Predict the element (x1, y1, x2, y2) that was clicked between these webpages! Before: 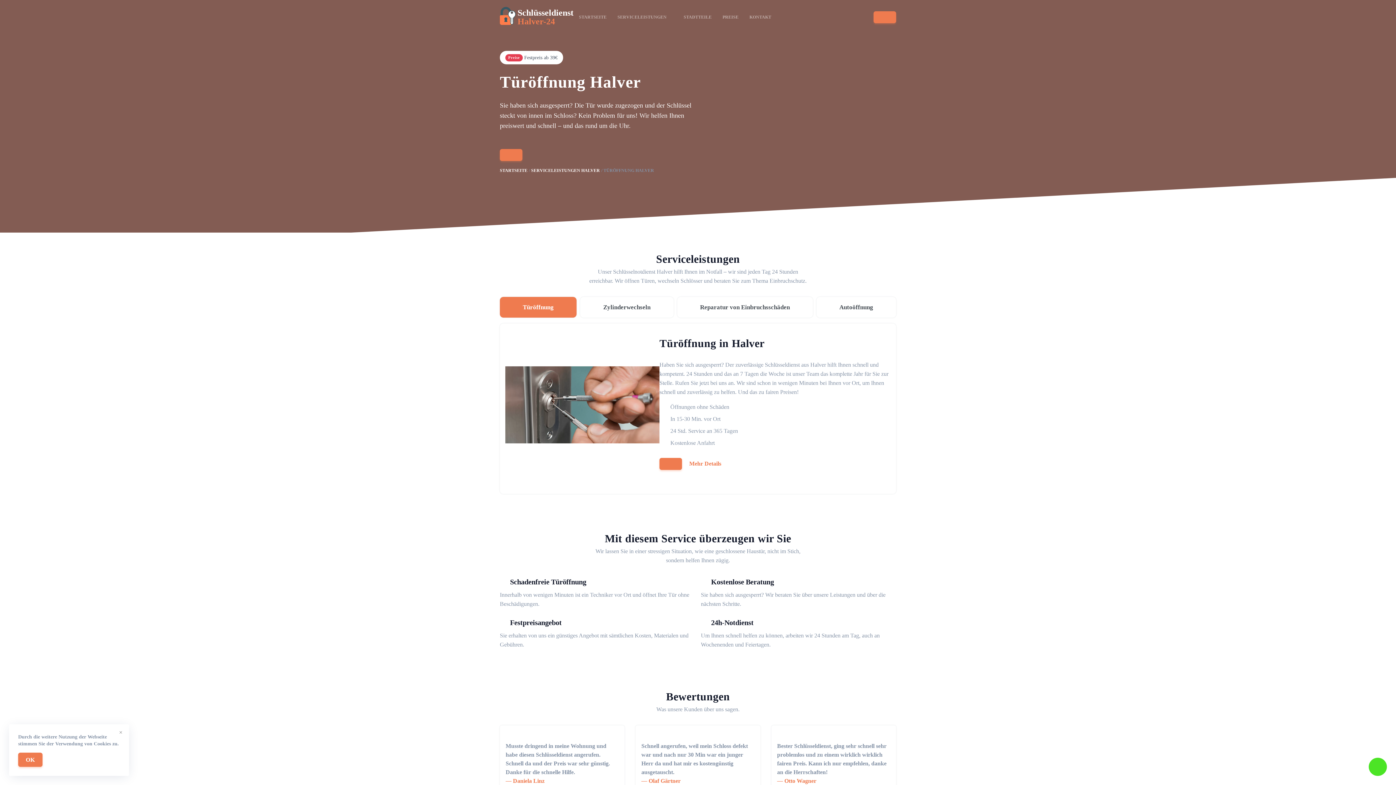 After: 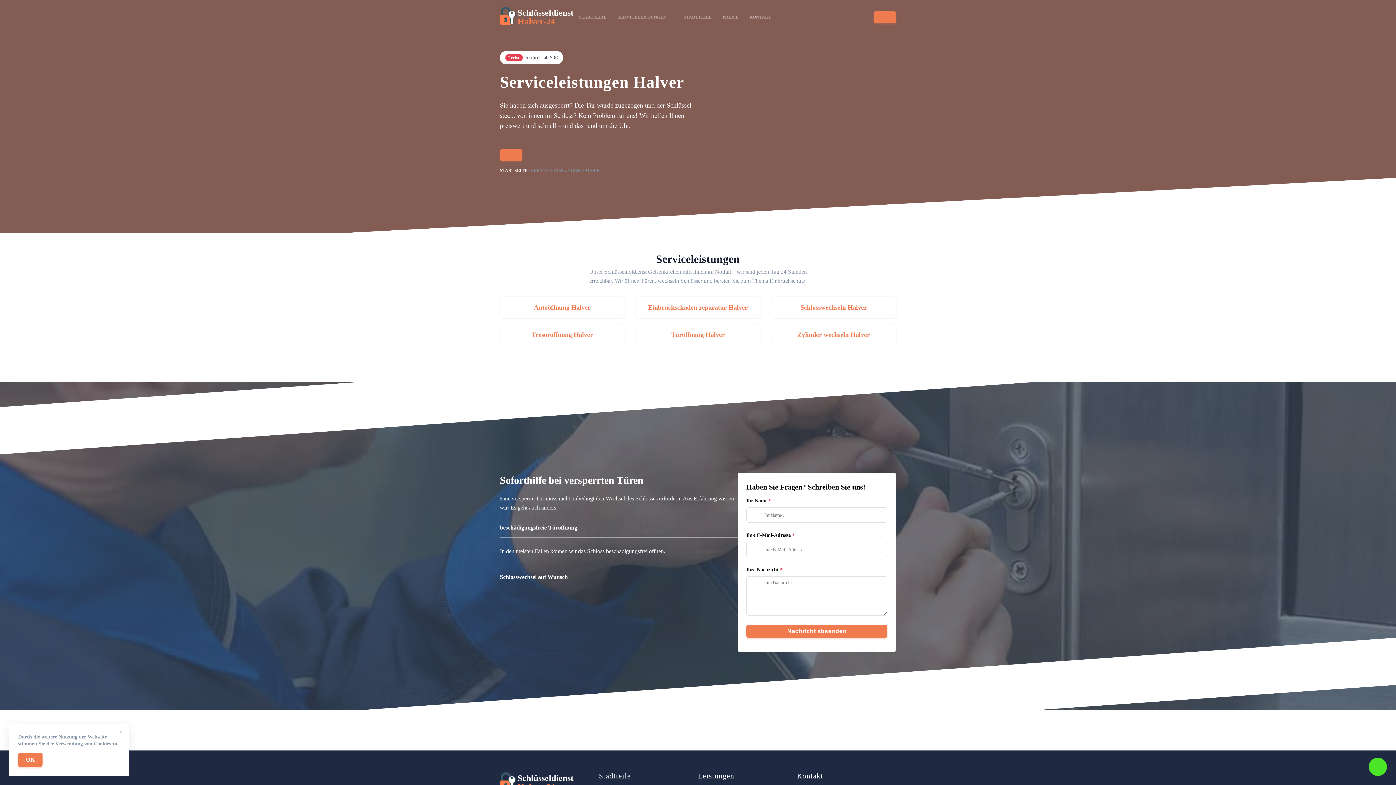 Action: bbox: (531, 168, 600, 173) label: SERVICELEISTUNGEN HALVER